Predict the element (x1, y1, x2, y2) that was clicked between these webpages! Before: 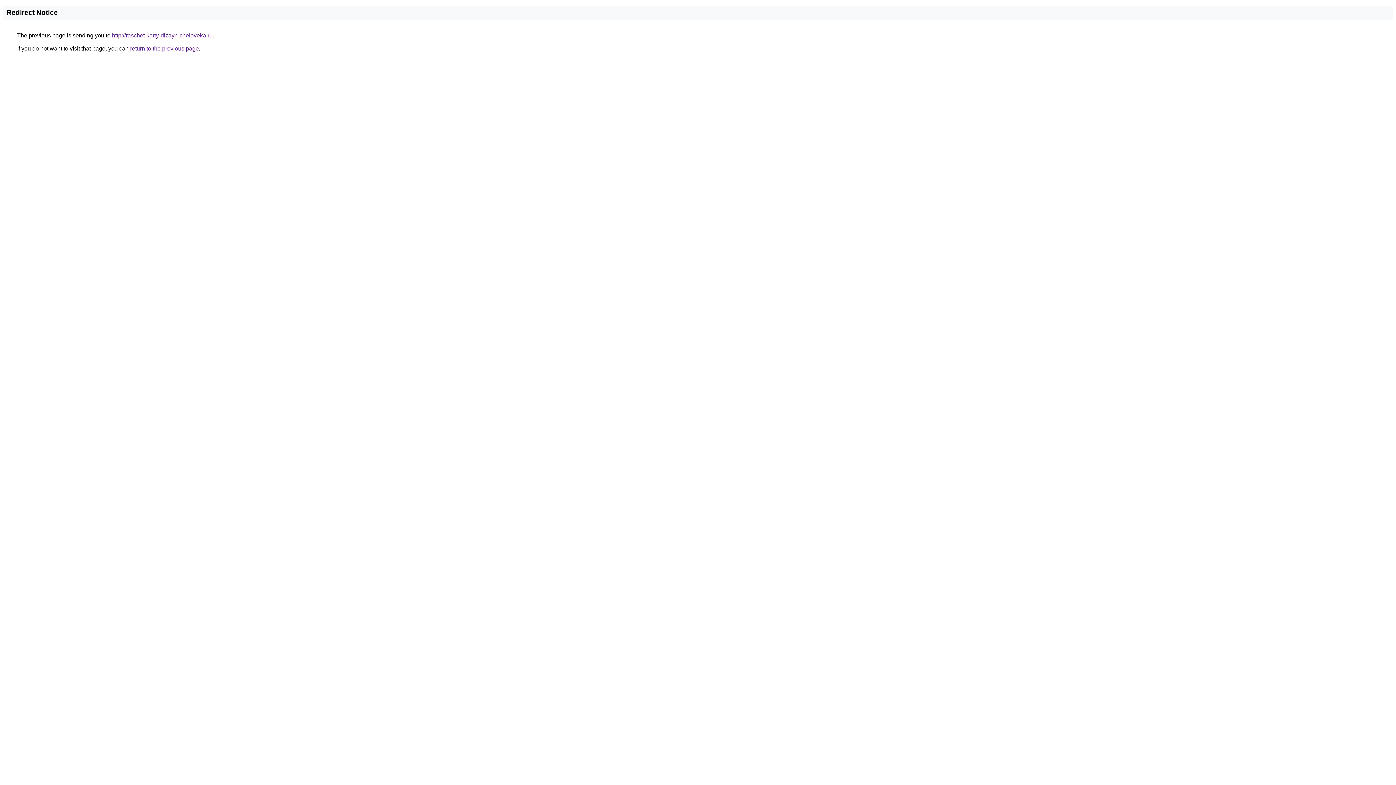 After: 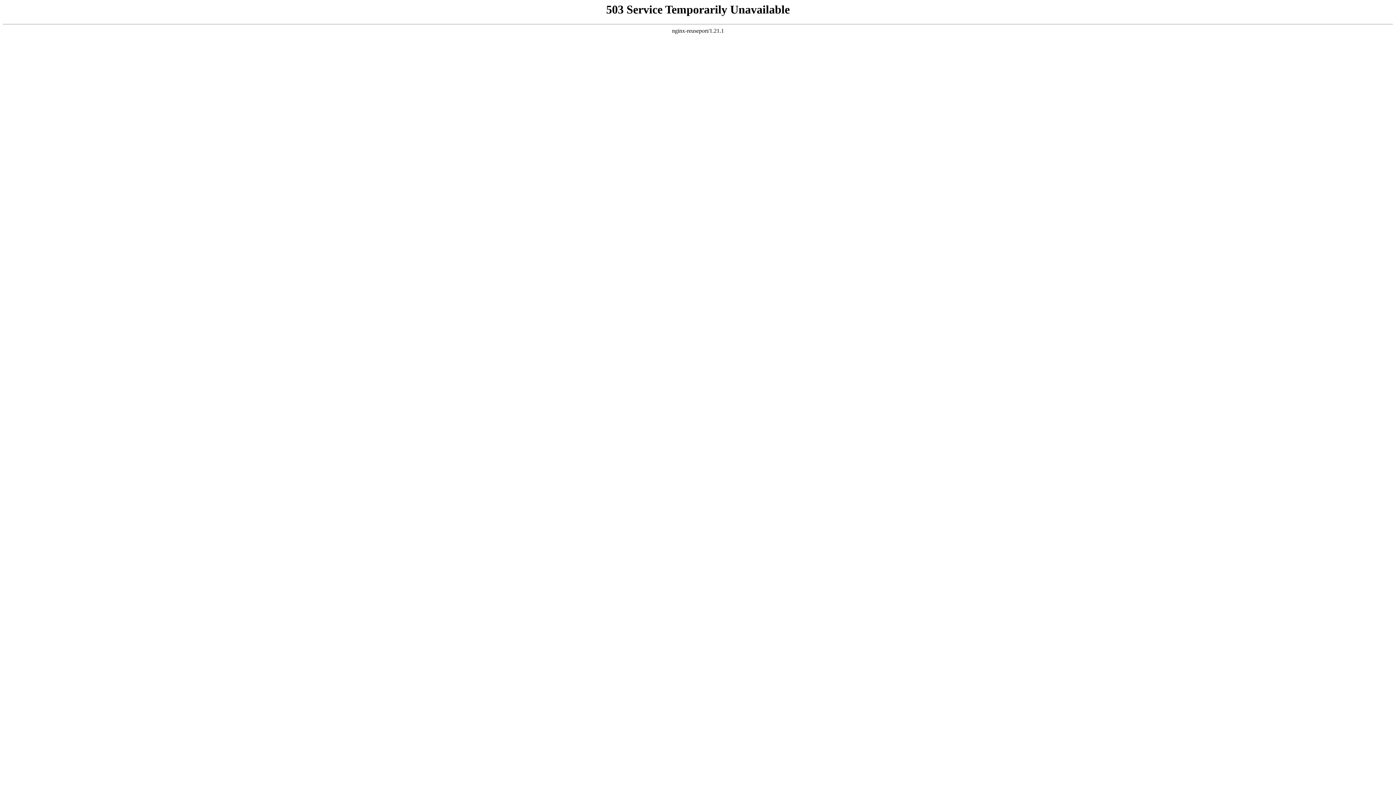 Action: bbox: (112, 32, 212, 38) label: http://raschet-karty-dizayn-cheloveka.ru